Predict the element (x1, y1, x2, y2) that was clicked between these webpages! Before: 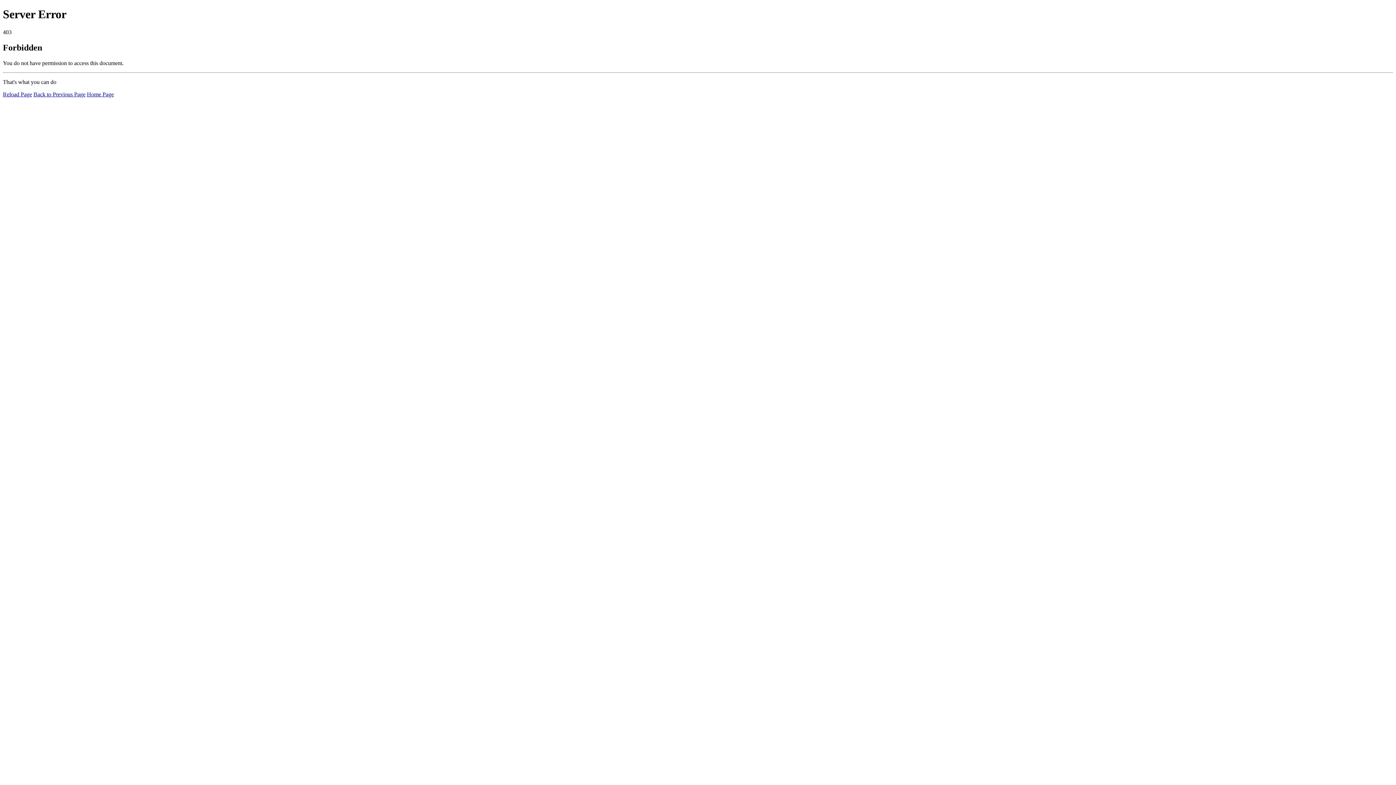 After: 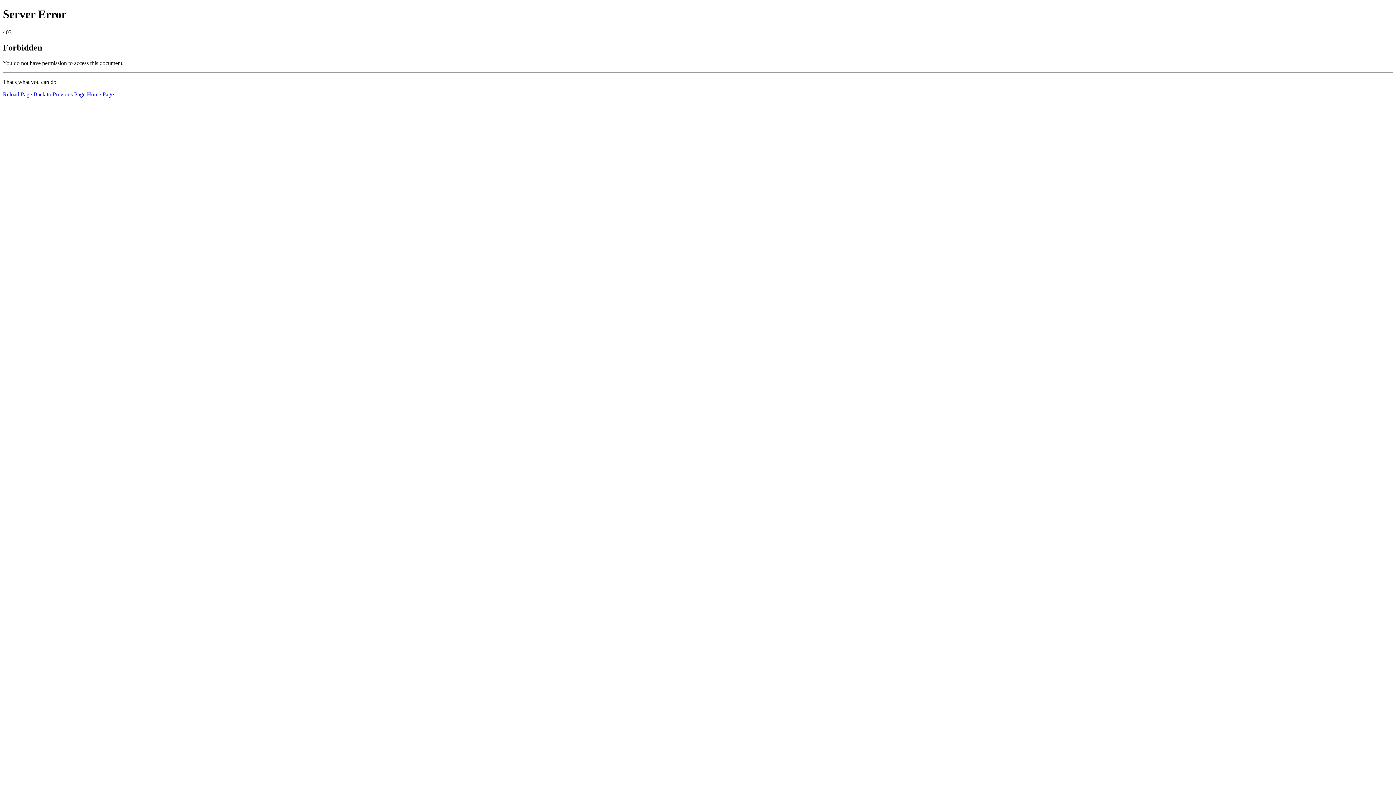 Action: bbox: (86, 91, 113, 97) label: Home Page